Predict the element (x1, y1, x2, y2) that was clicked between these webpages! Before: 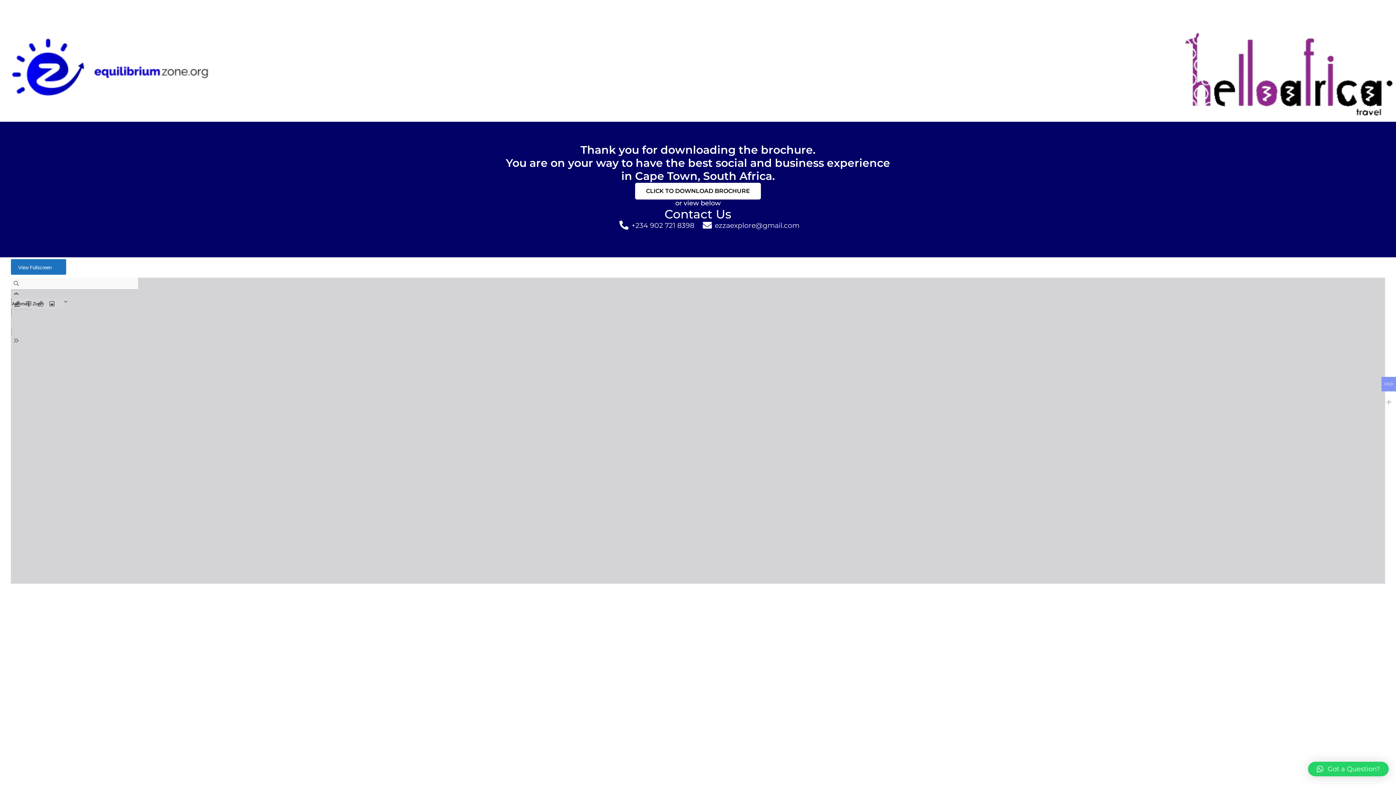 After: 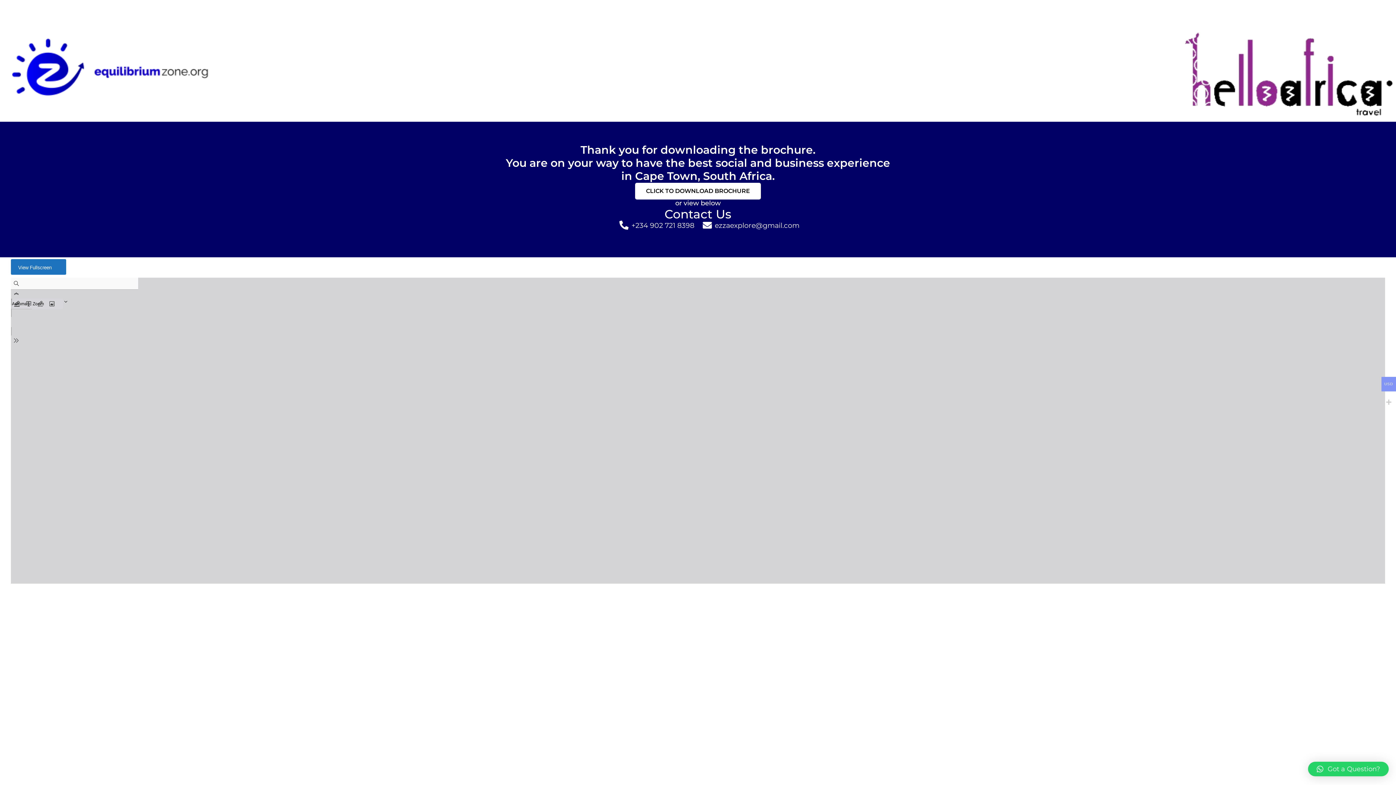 Action: bbox: (10, 259, 66, 274) label: View Fullscreen